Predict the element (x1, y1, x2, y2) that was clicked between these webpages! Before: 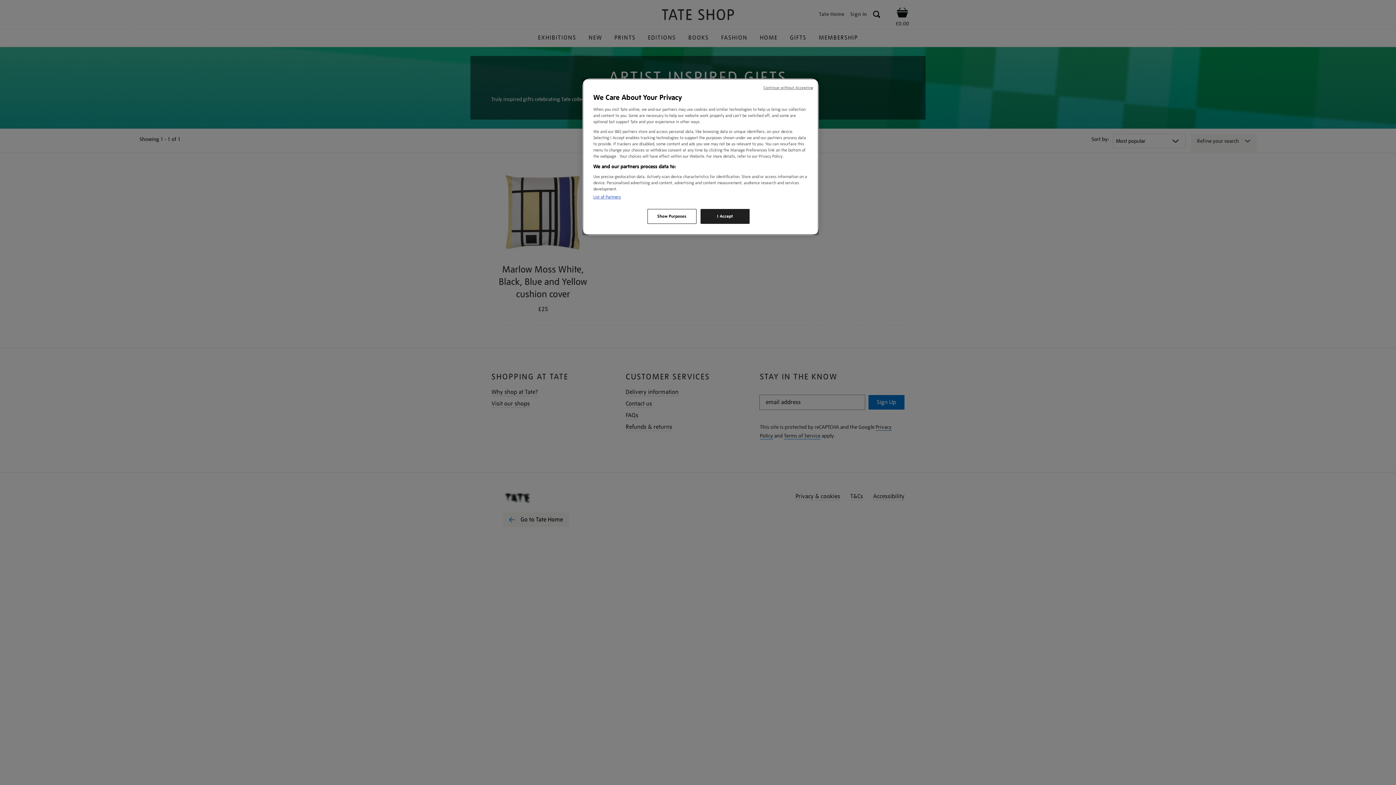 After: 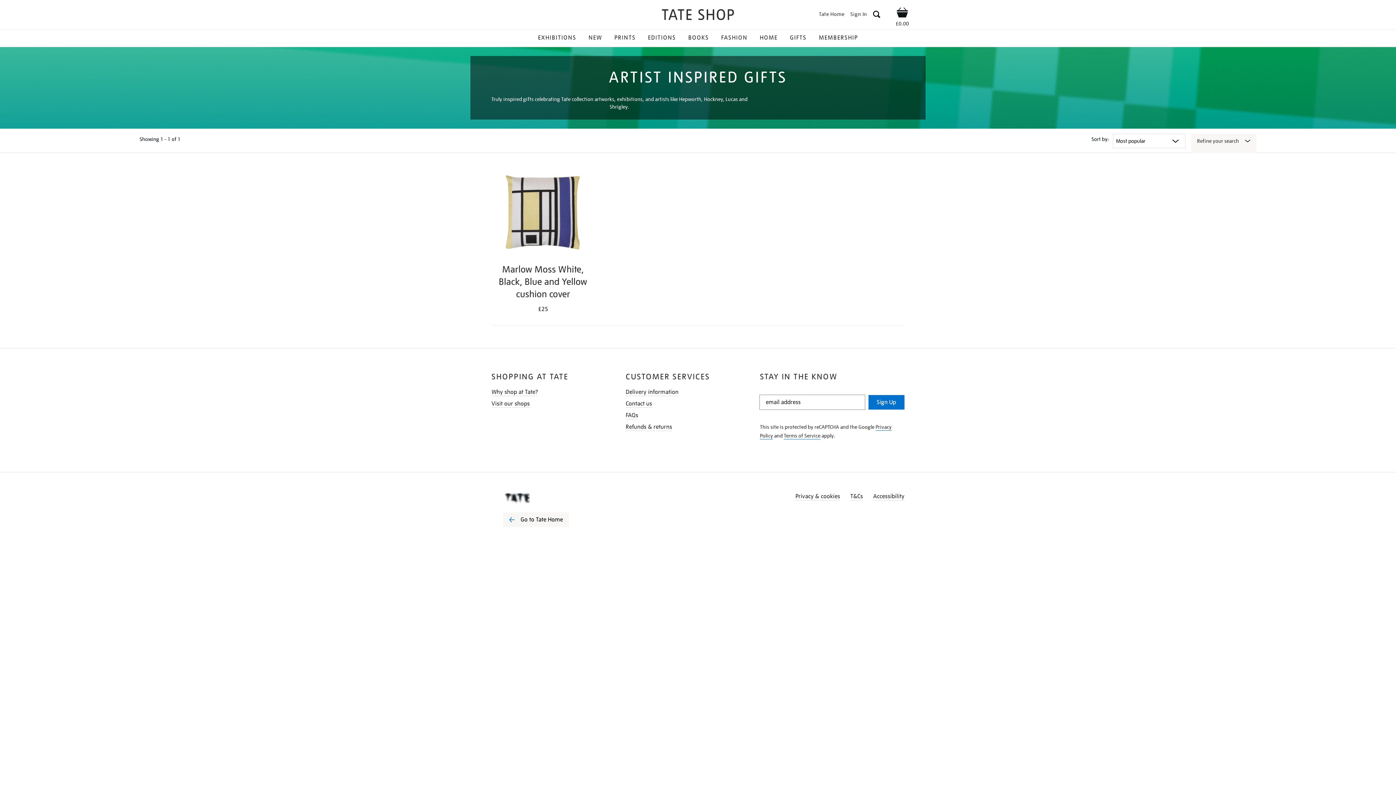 Action: label: Continue without Accepting bbox: (763, 85, 813, 90)